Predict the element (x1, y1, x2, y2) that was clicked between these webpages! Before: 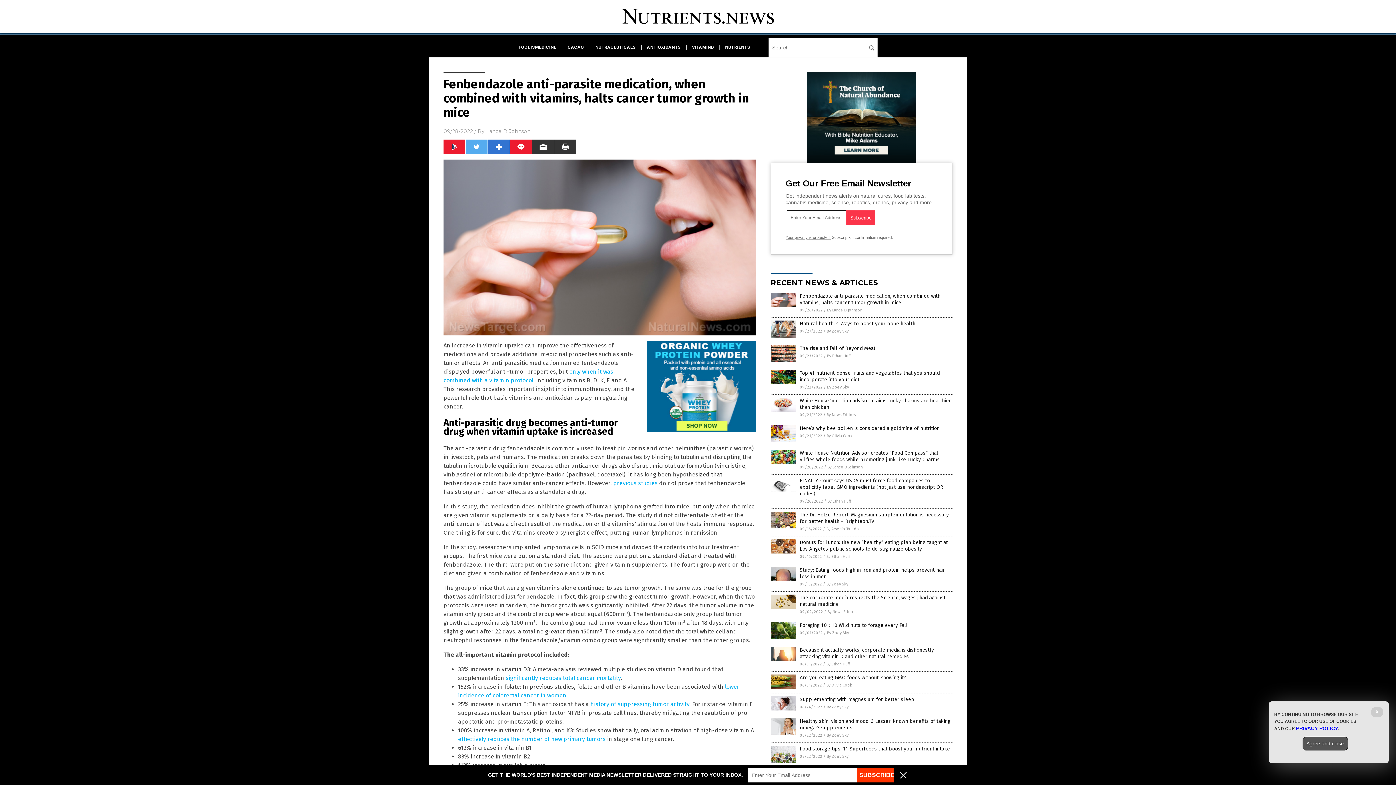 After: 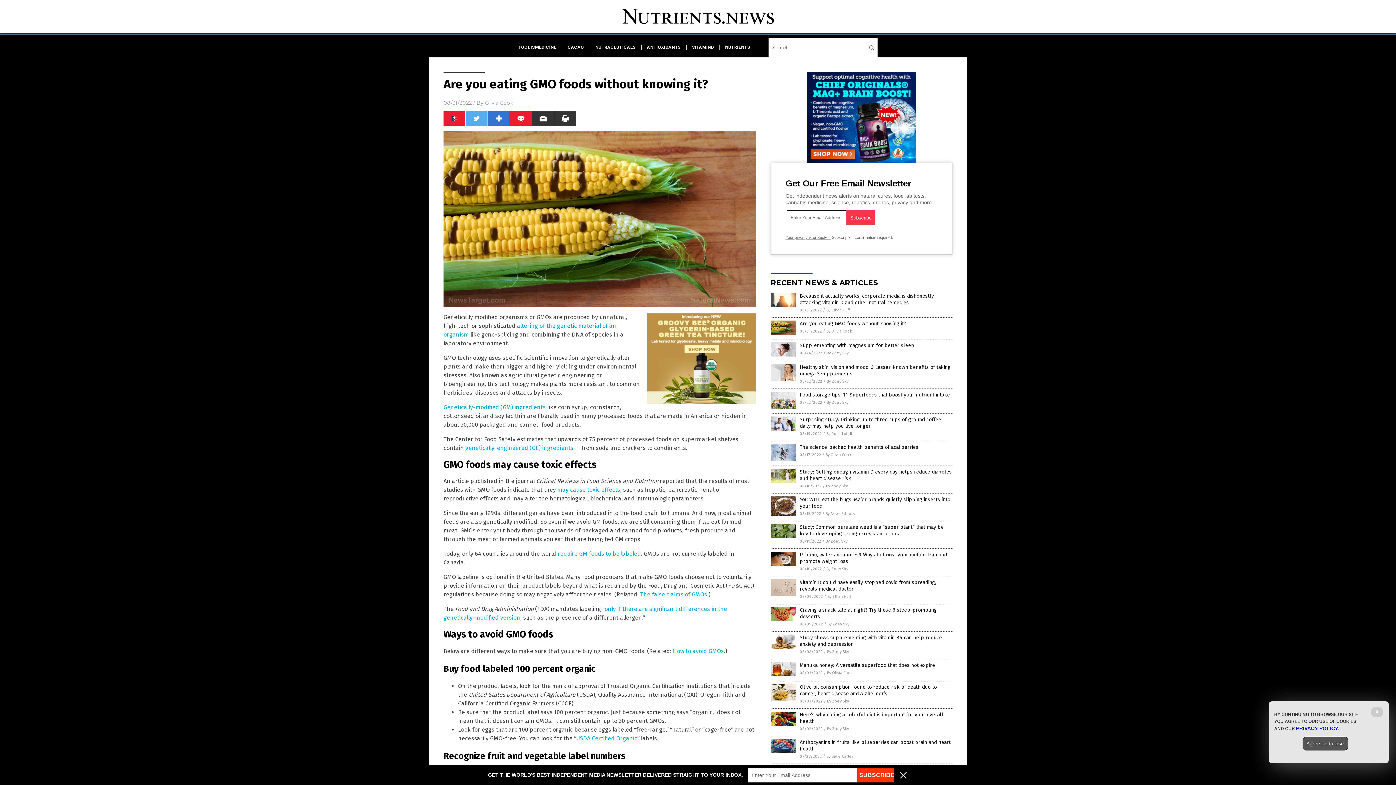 Action: bbox: (770, 685, 796, 690)